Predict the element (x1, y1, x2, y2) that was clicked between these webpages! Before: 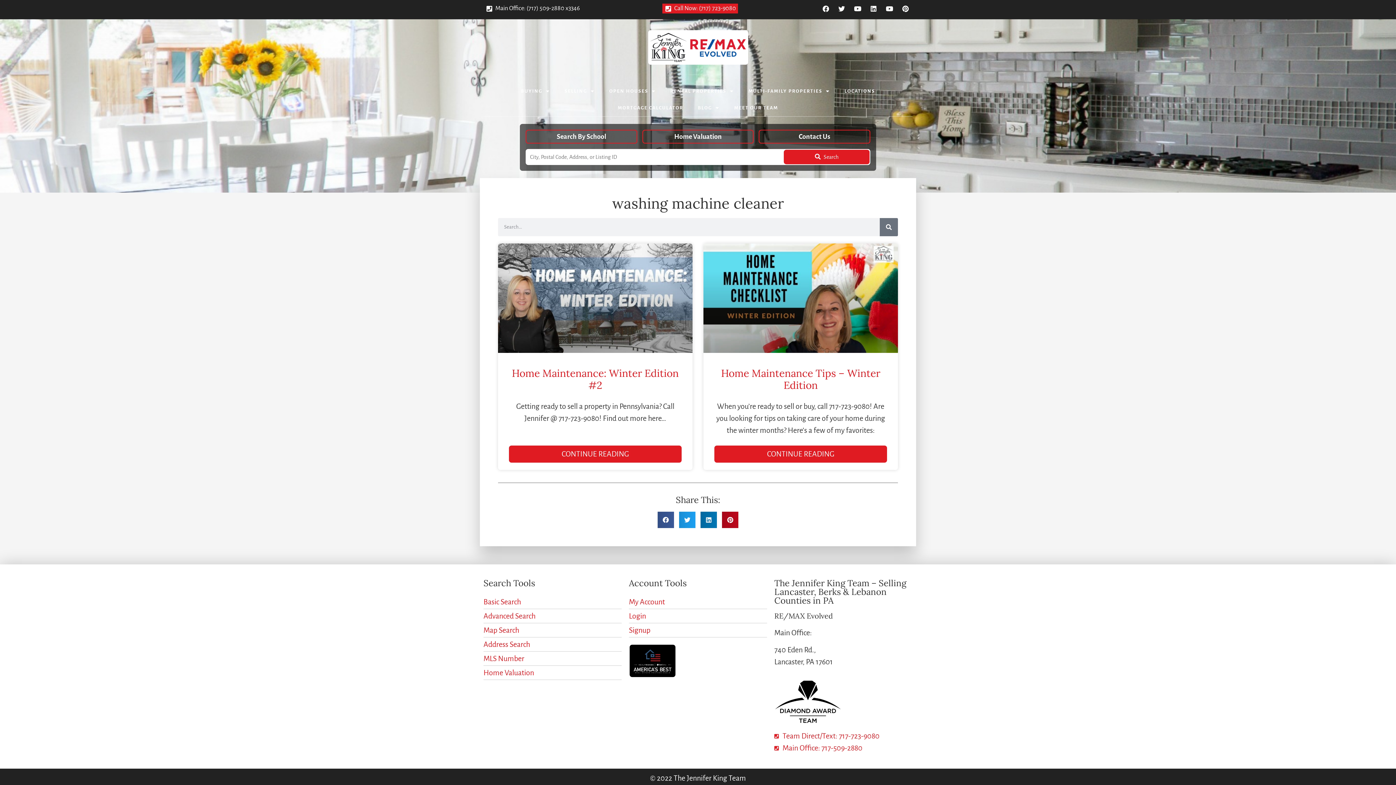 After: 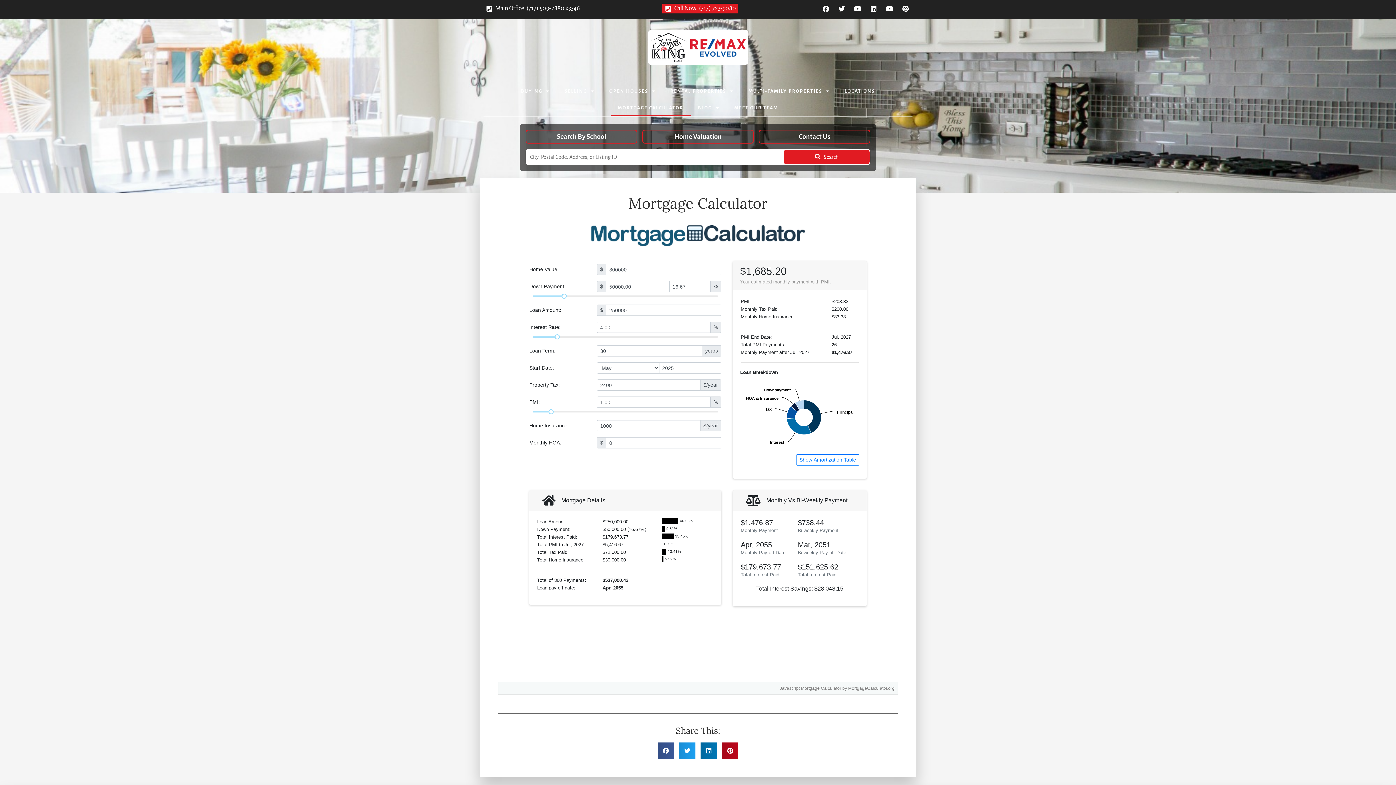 Action: label: MORTGAGE CALCULATOR bbox: (610, 99, 690, 116)